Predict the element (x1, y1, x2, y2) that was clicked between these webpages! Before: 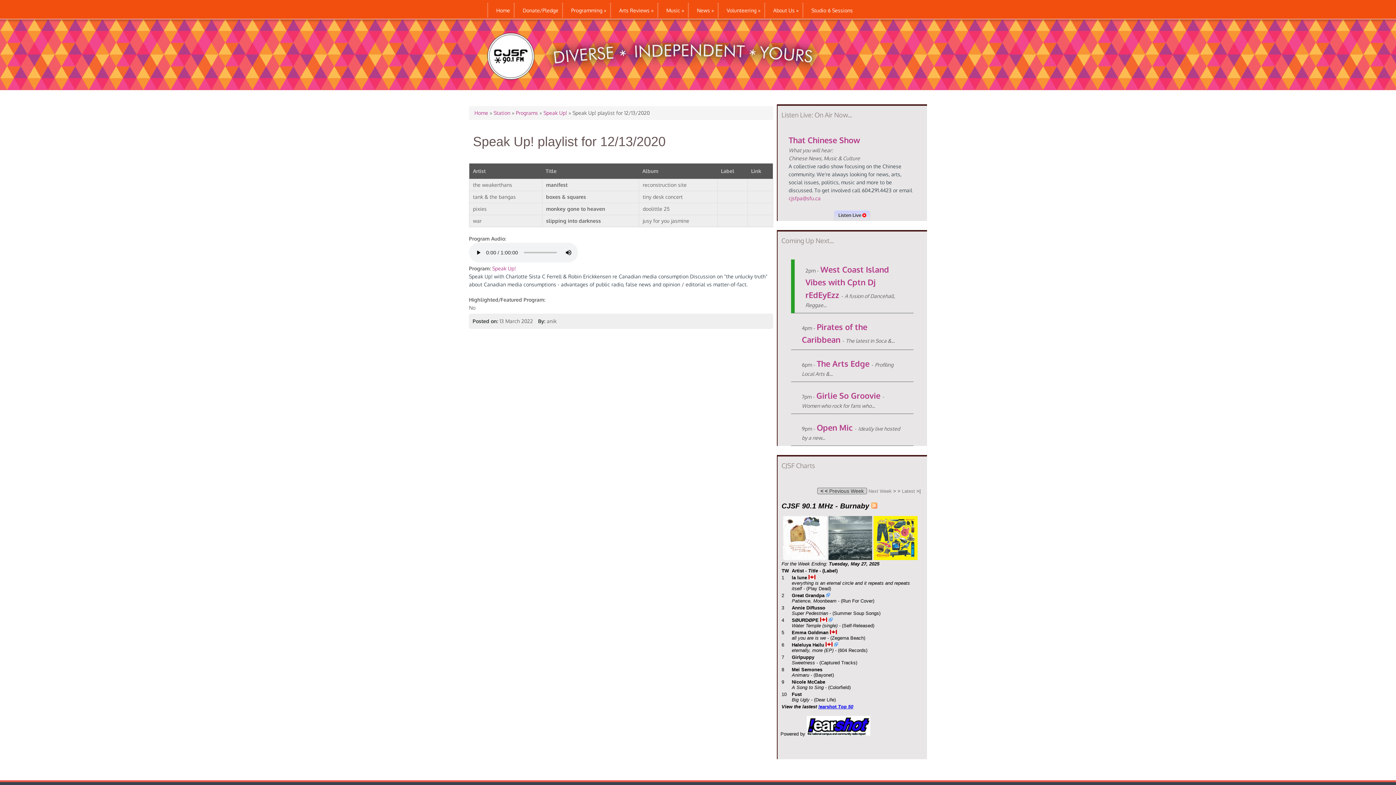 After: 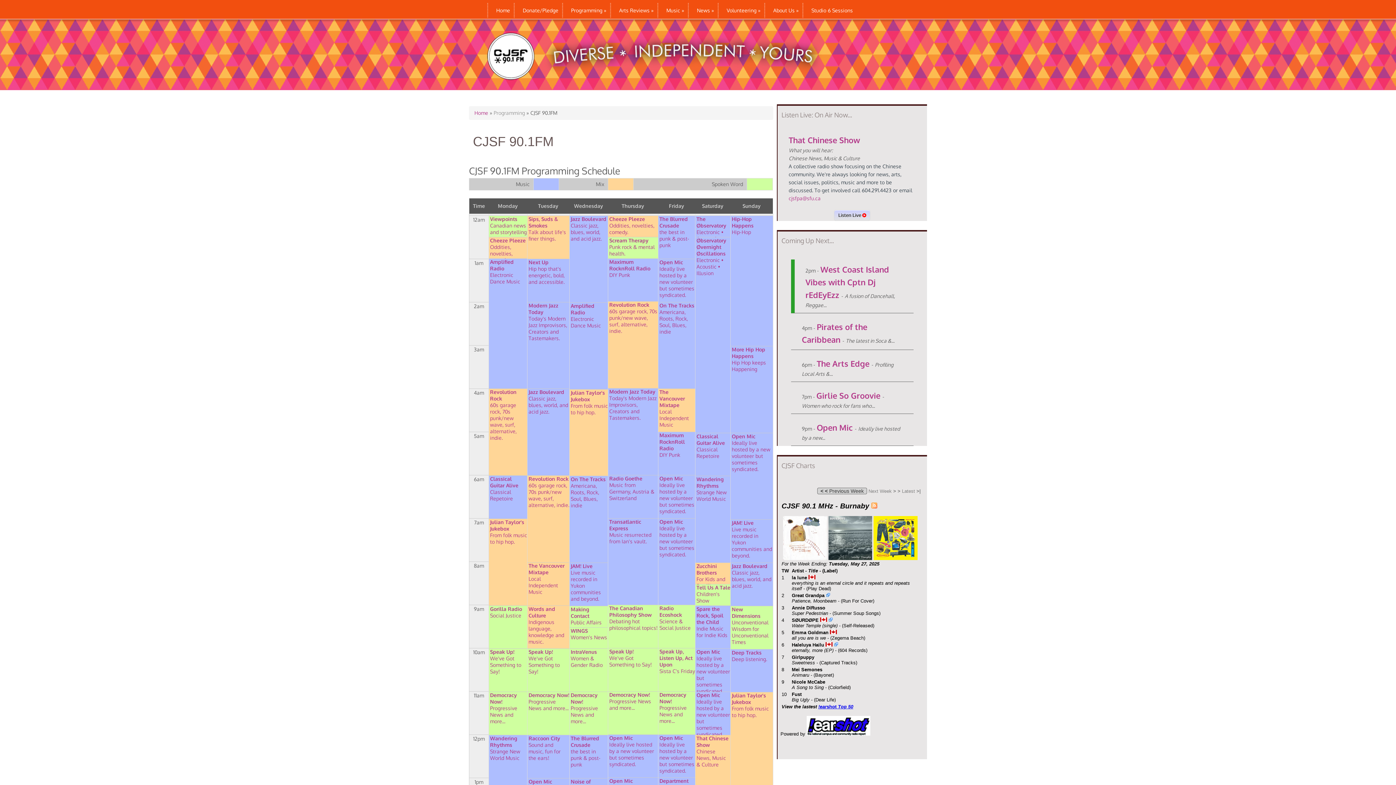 Action: label: Programming » bbox: (562, 2, 610, 18)